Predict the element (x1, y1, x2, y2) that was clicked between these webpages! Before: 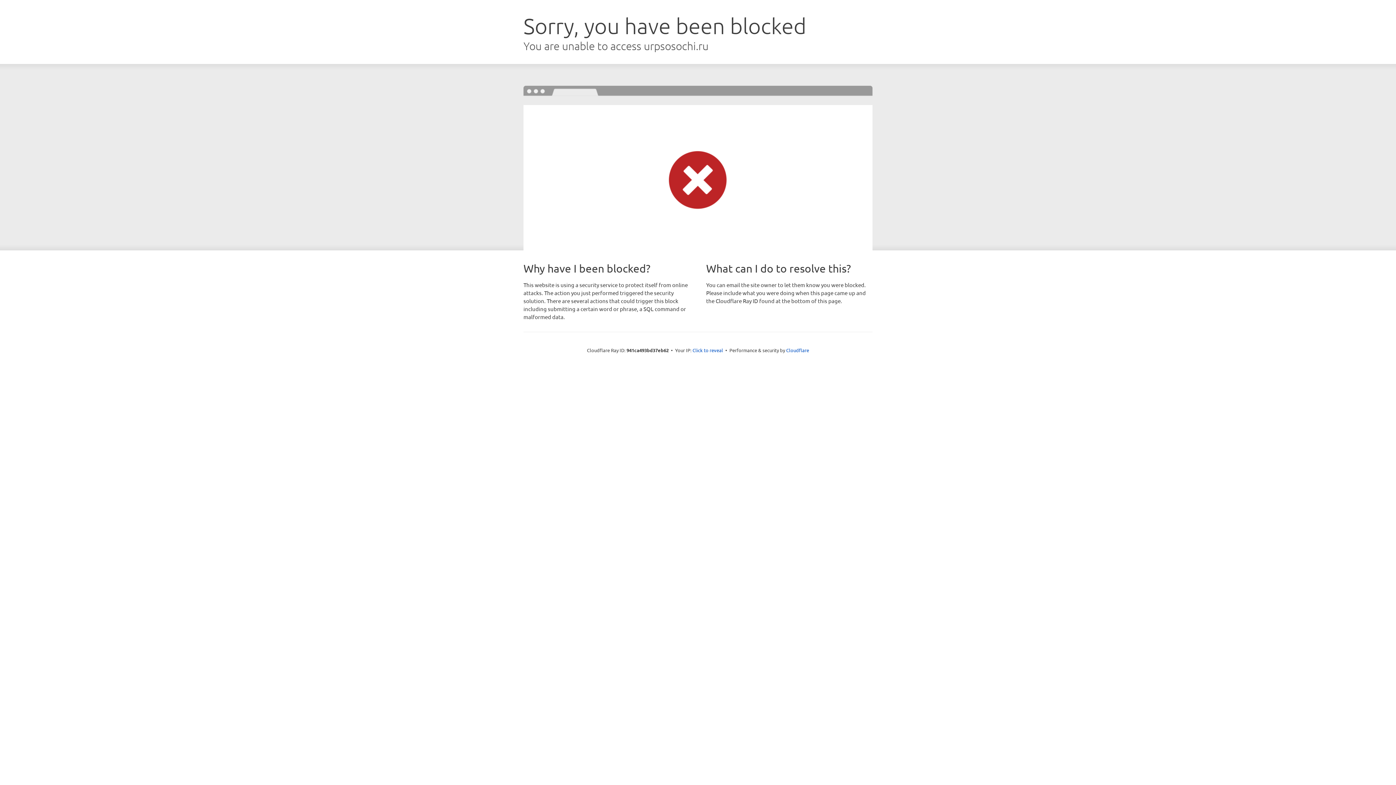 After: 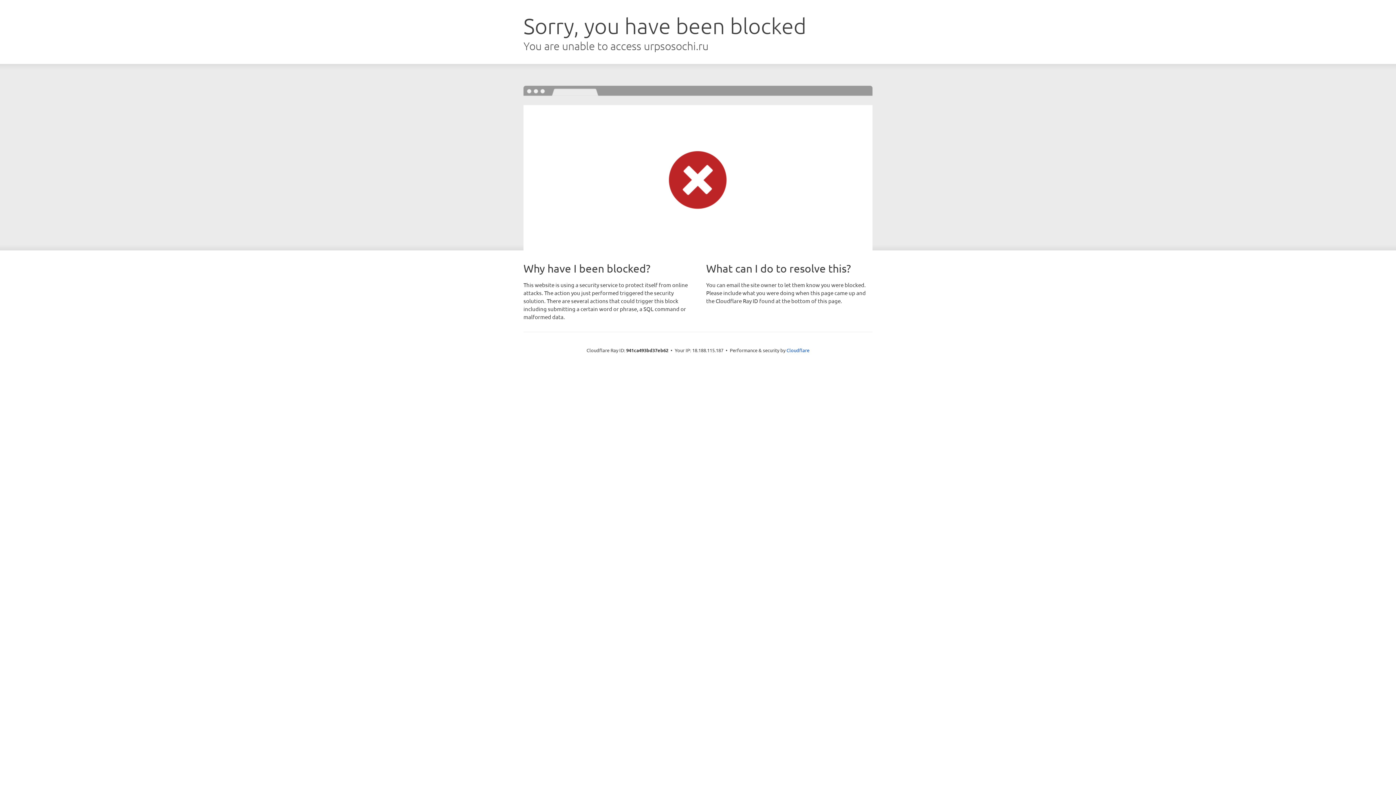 Action: bbox: (692, 346, 723, 353) label: Click to reveal